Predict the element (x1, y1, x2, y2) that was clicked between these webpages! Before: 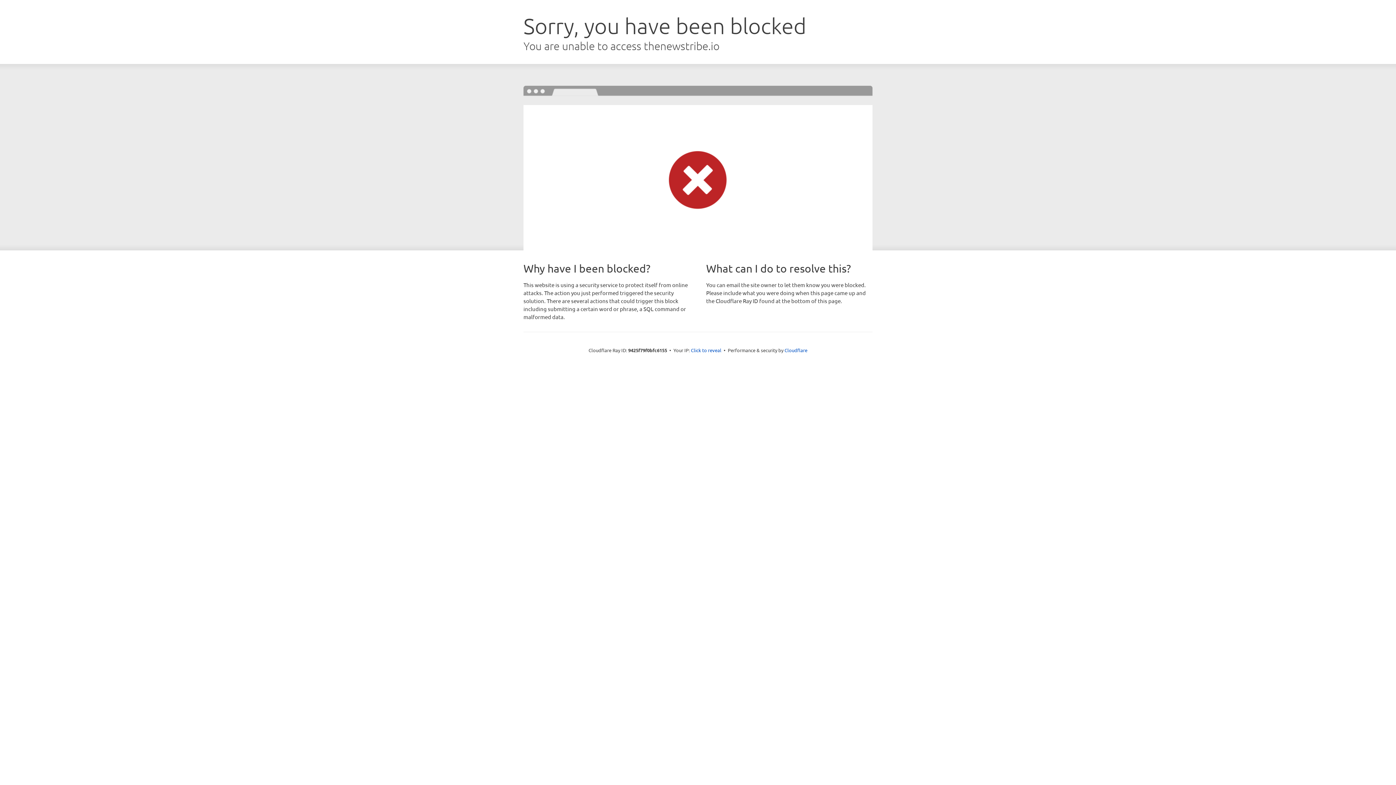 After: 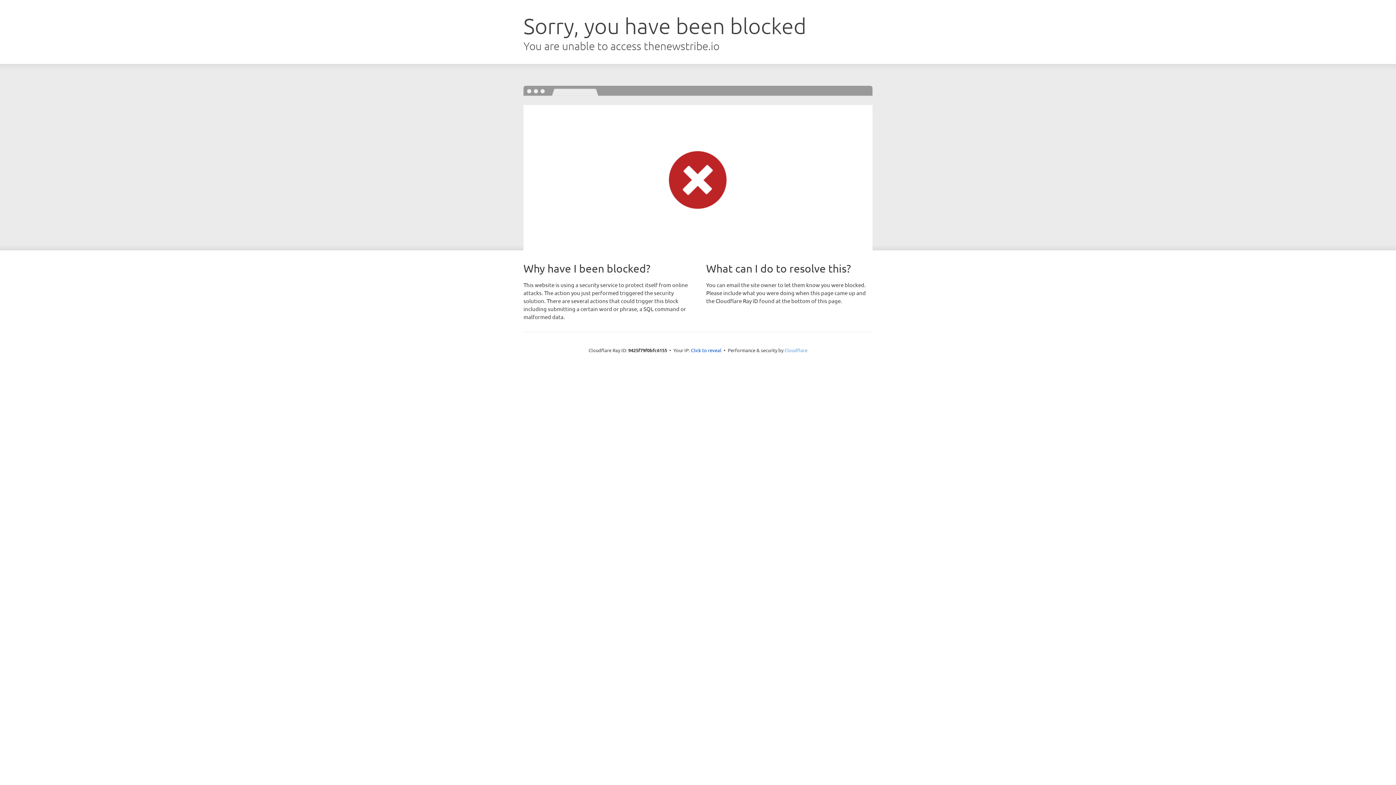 Action: bbox: (784, 347, 807, 353) label: Cloudflare